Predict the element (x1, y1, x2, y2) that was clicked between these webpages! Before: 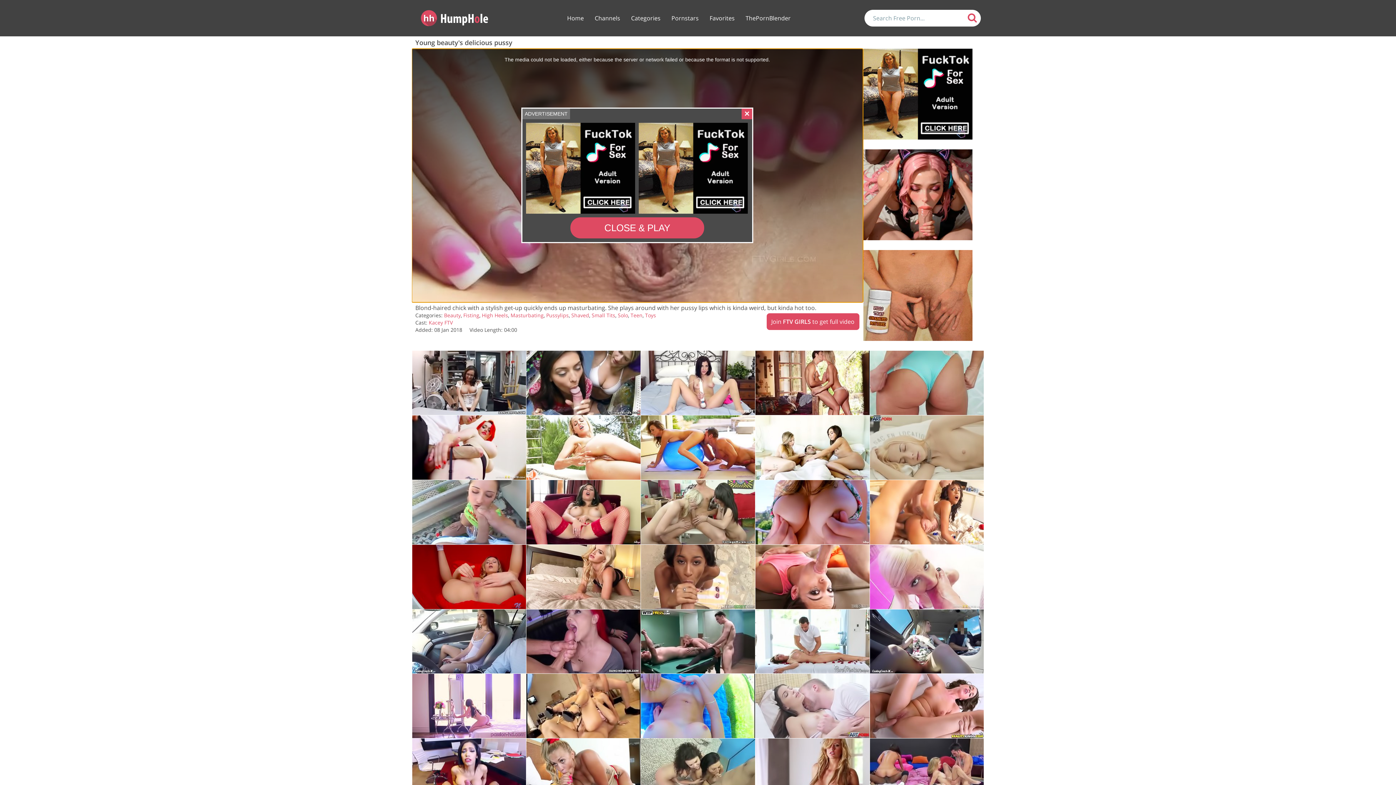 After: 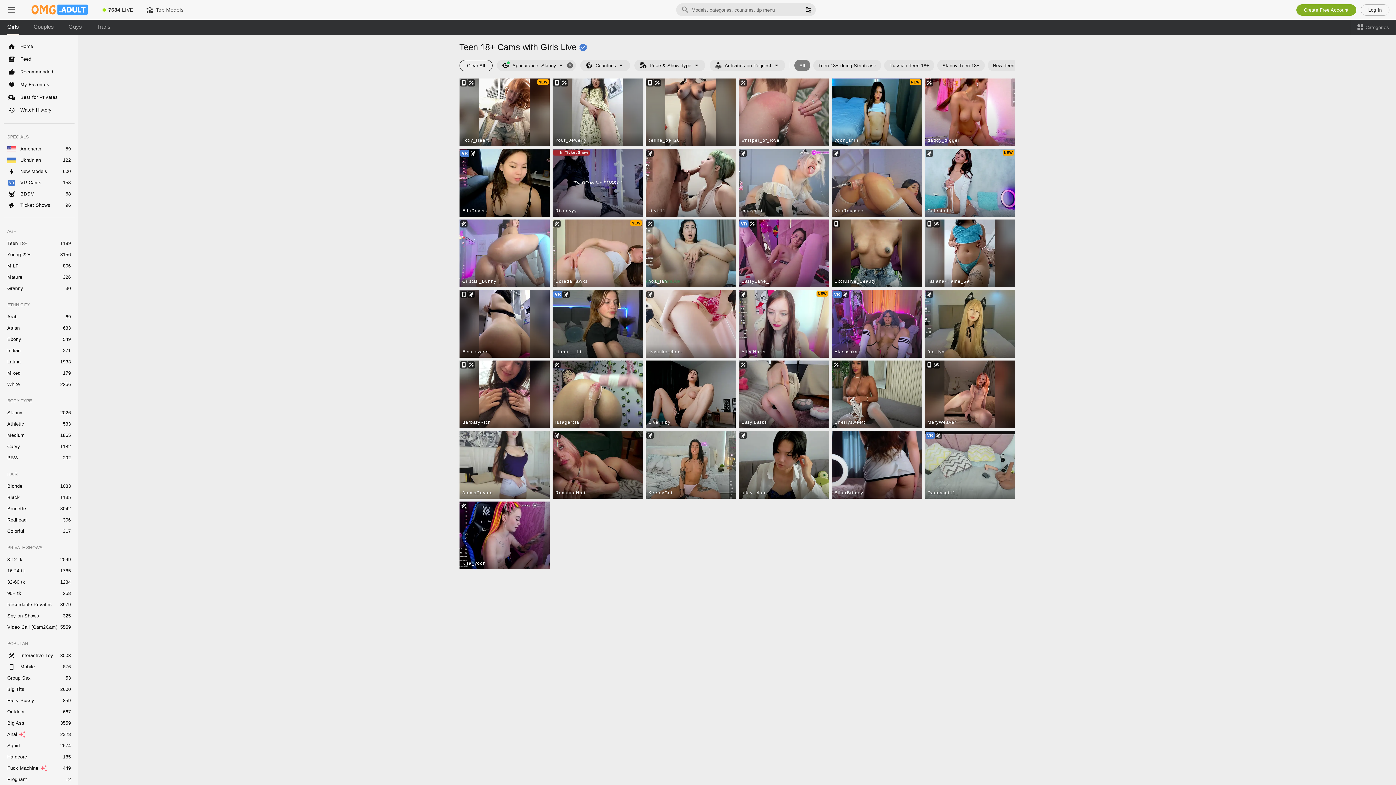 Action: bbox: (412, 674, 526, 738)